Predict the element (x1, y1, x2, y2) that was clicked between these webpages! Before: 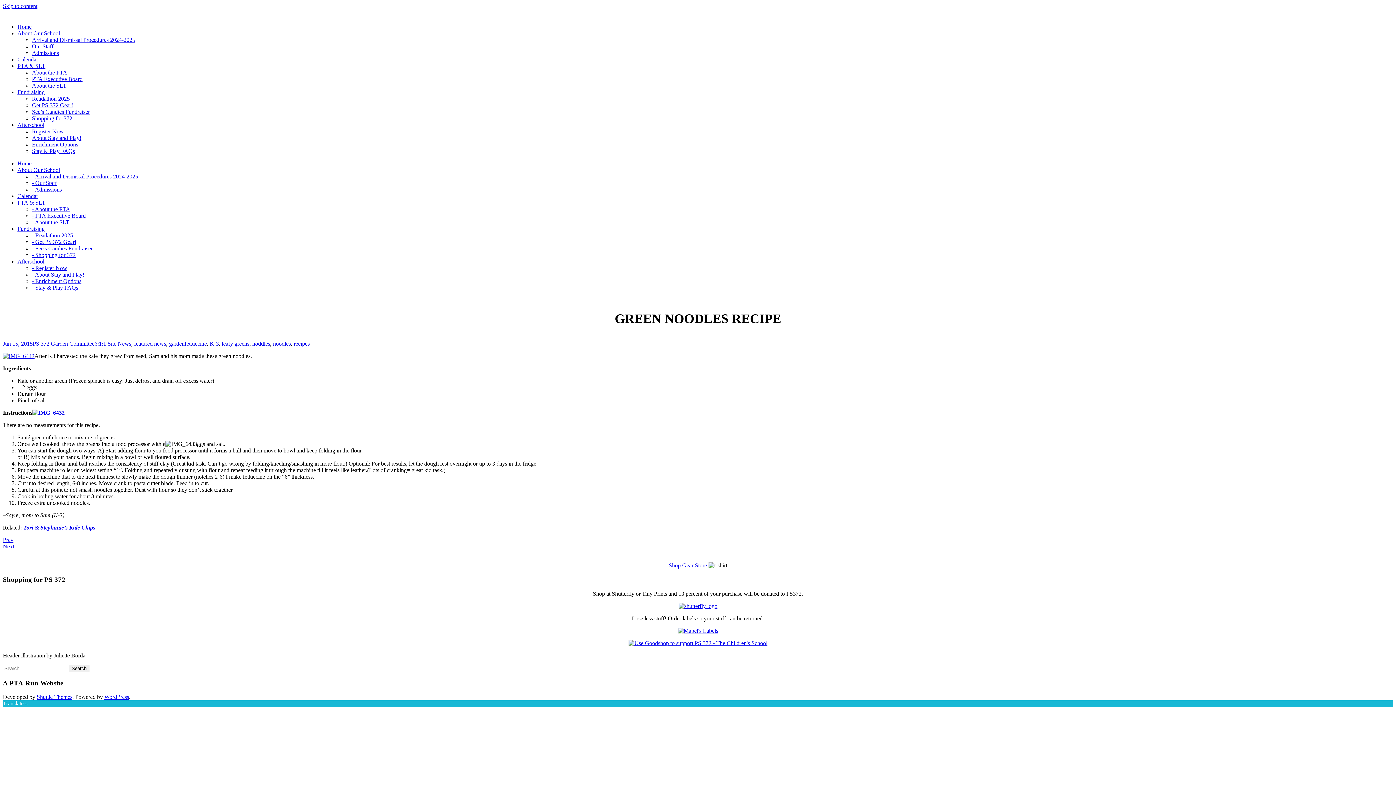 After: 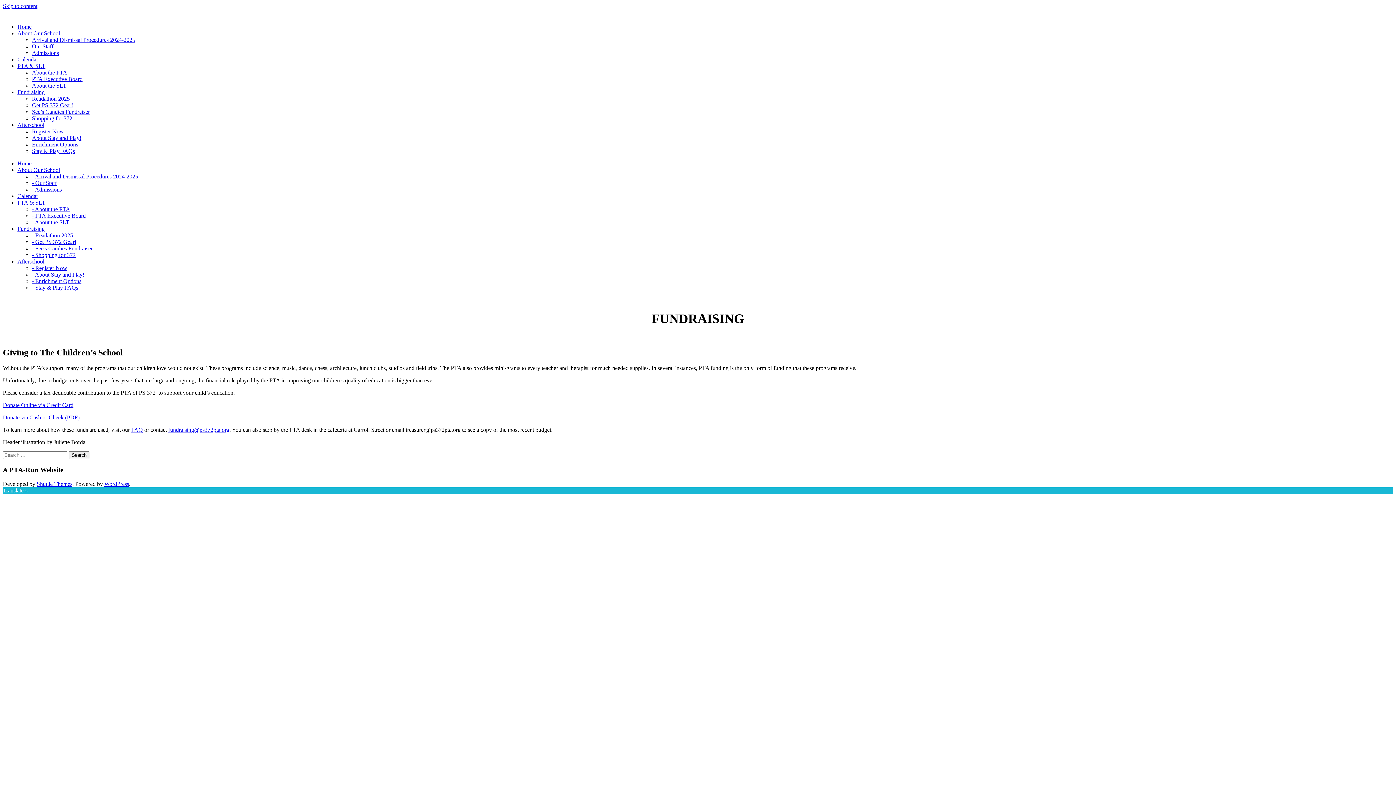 Action: bbox: (17, 89, 44, 95) label: Fundraising